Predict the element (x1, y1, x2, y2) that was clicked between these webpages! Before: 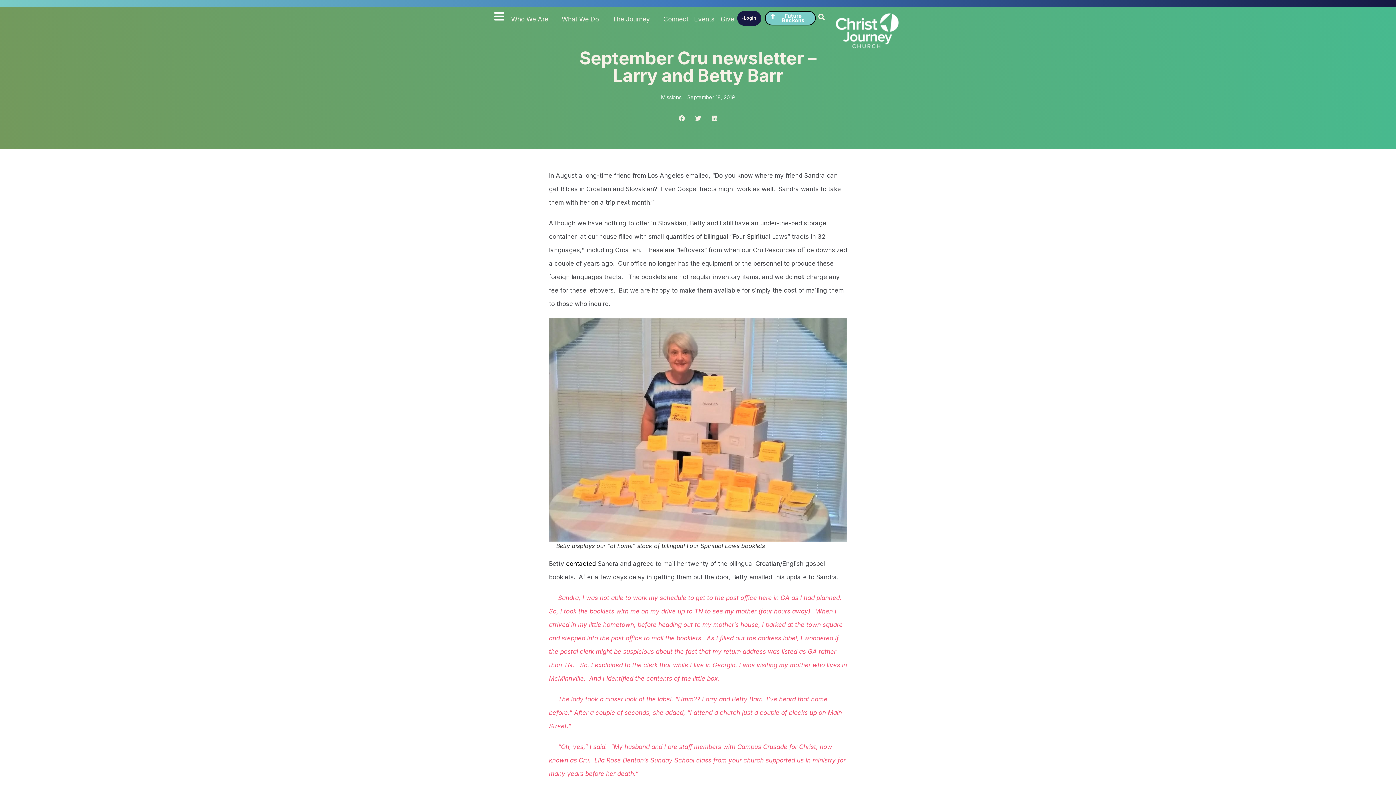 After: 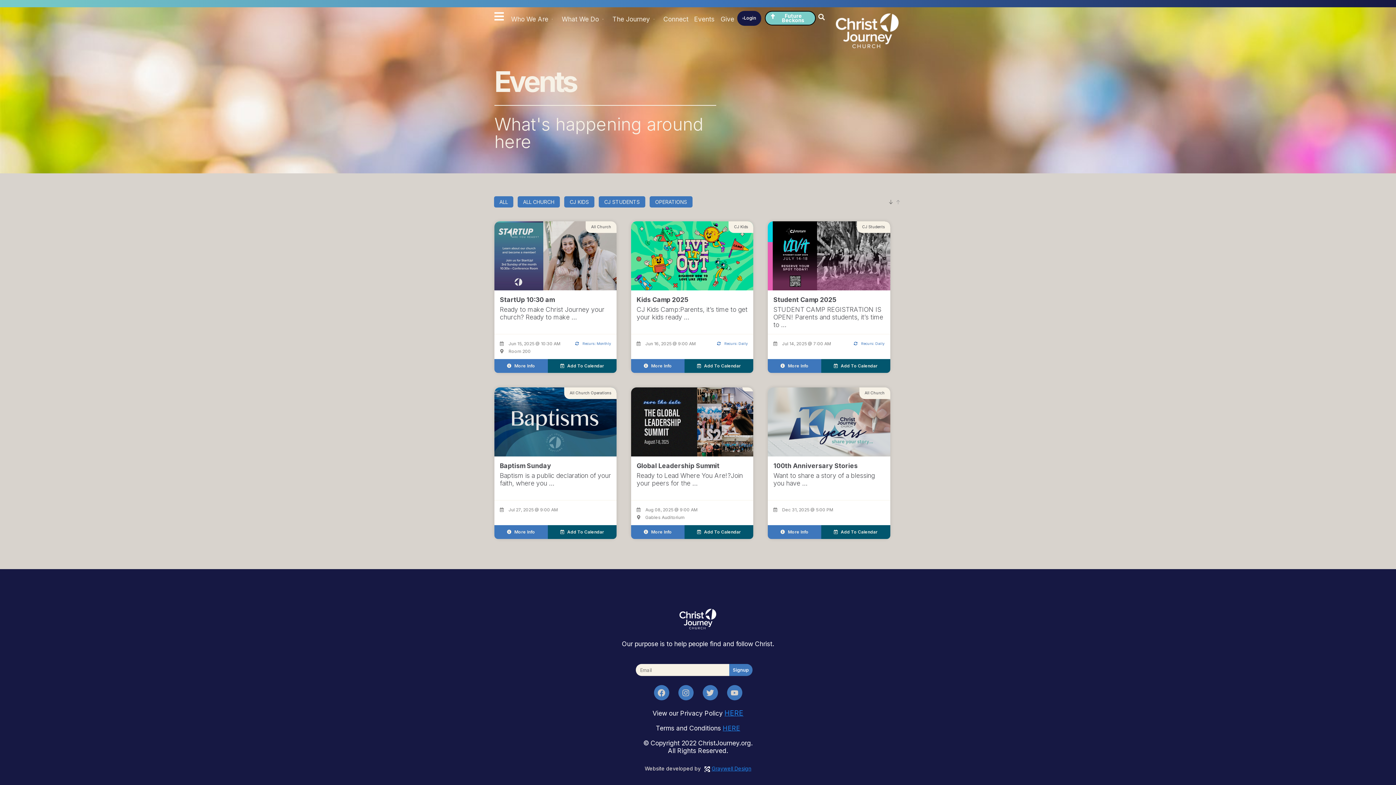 Action: label: Events bbox: (690, 10, 720, 27)